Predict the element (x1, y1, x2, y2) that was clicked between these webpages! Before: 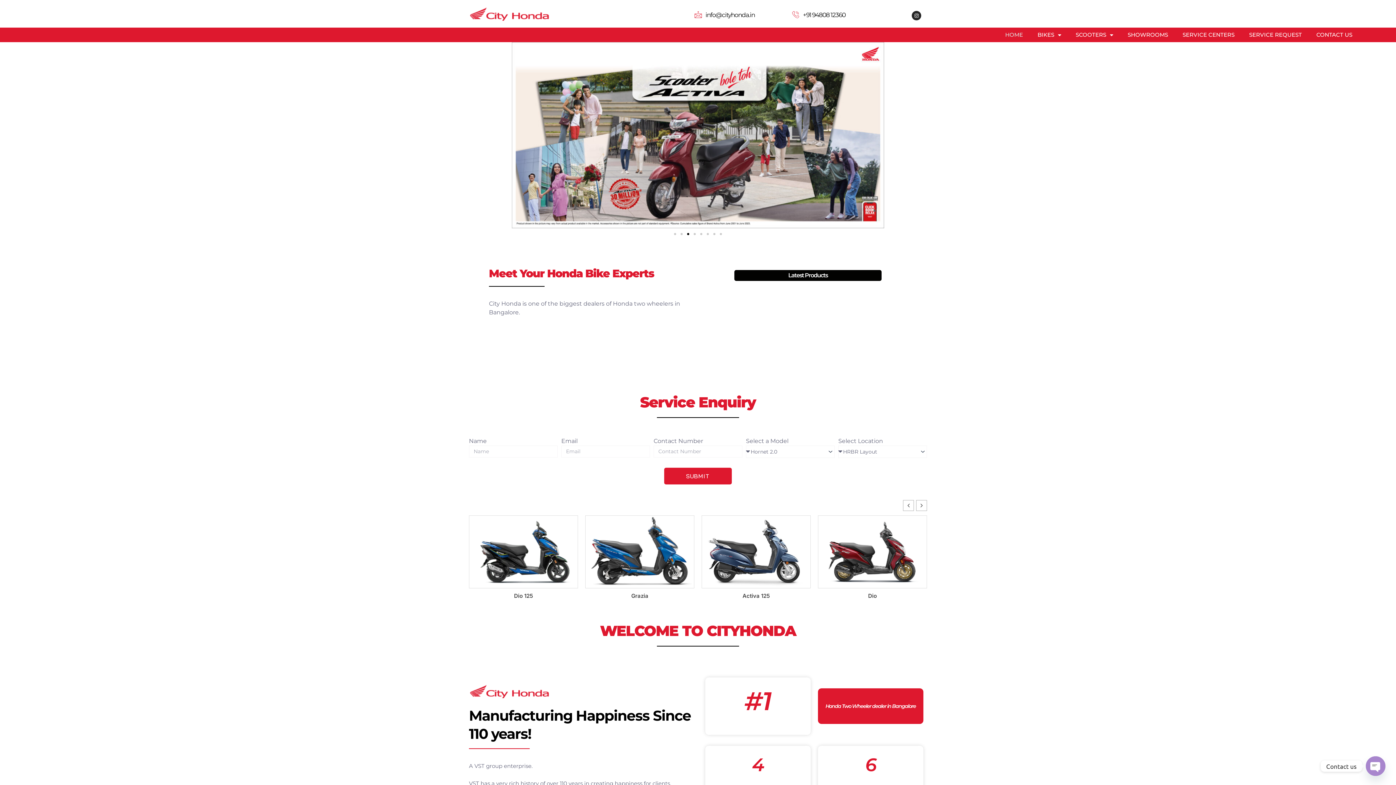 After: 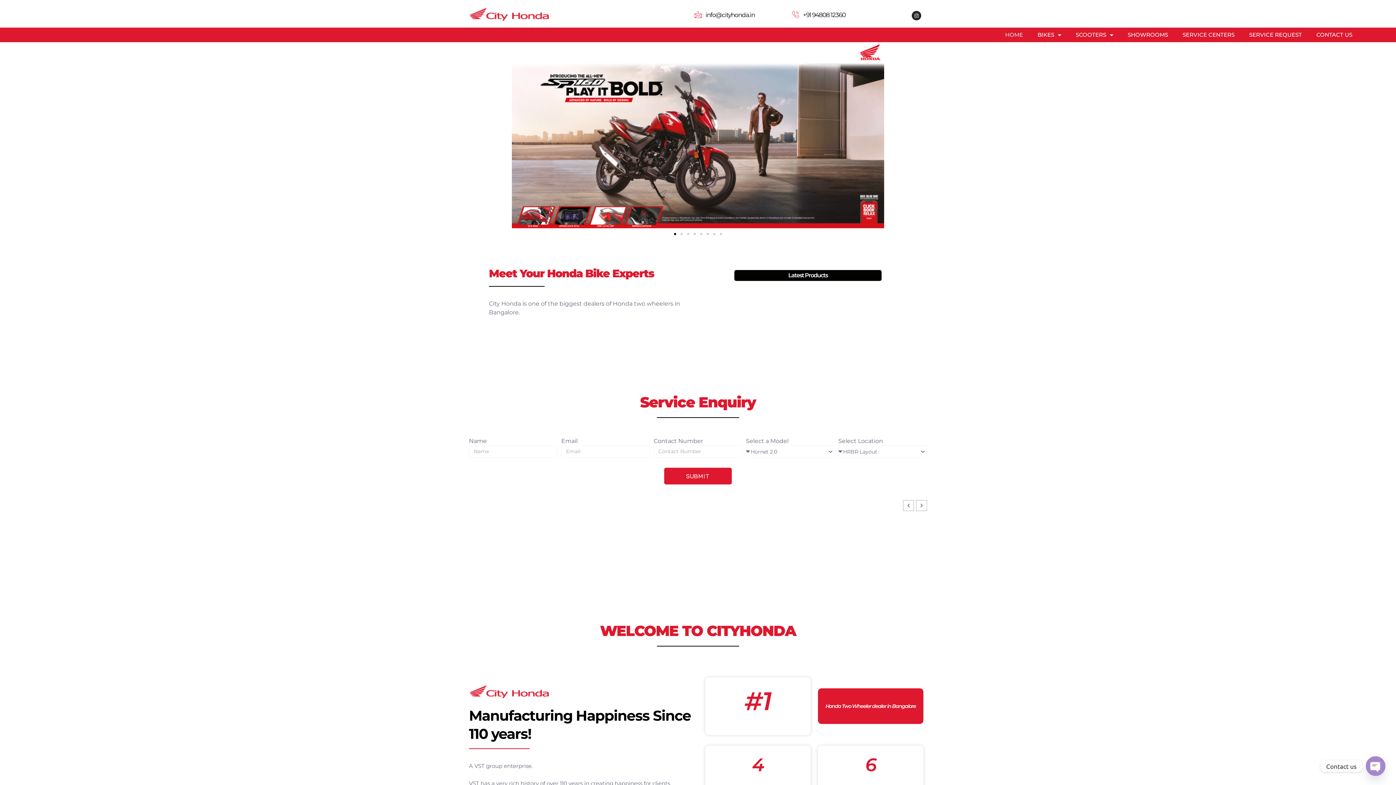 Action: bbox: (694, 10, 702, 18) label: info@cityhonda.in